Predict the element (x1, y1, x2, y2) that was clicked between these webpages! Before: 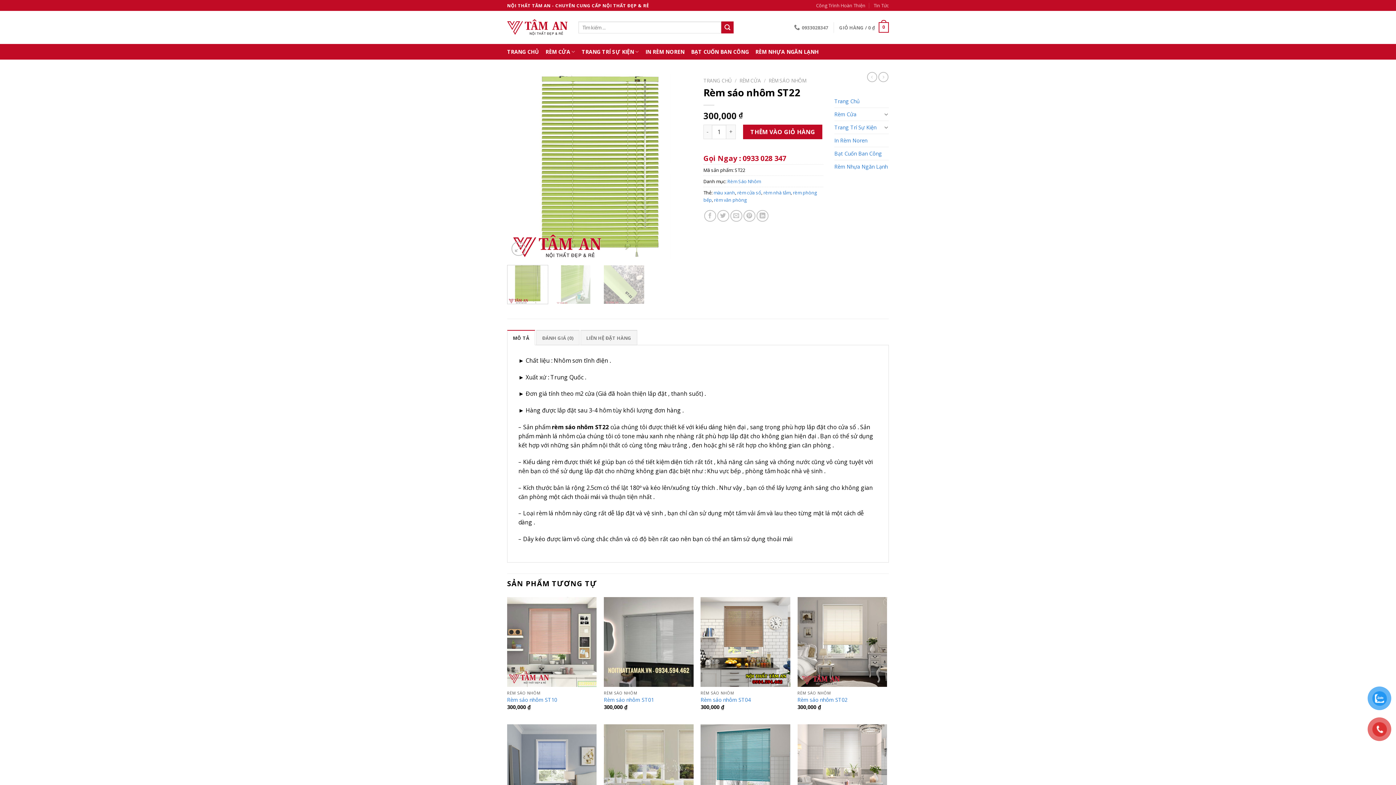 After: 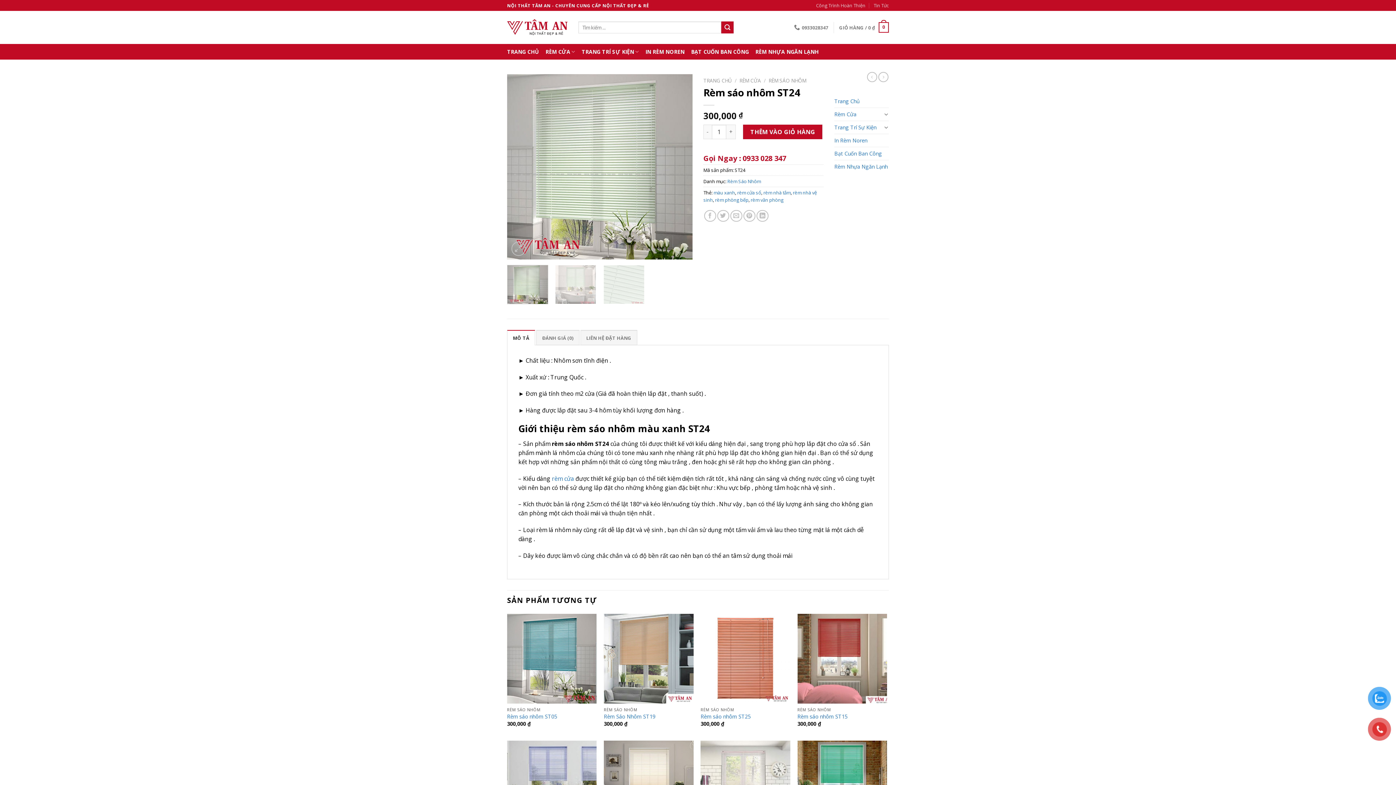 Action: bbox: (867, 72, 877, 82)